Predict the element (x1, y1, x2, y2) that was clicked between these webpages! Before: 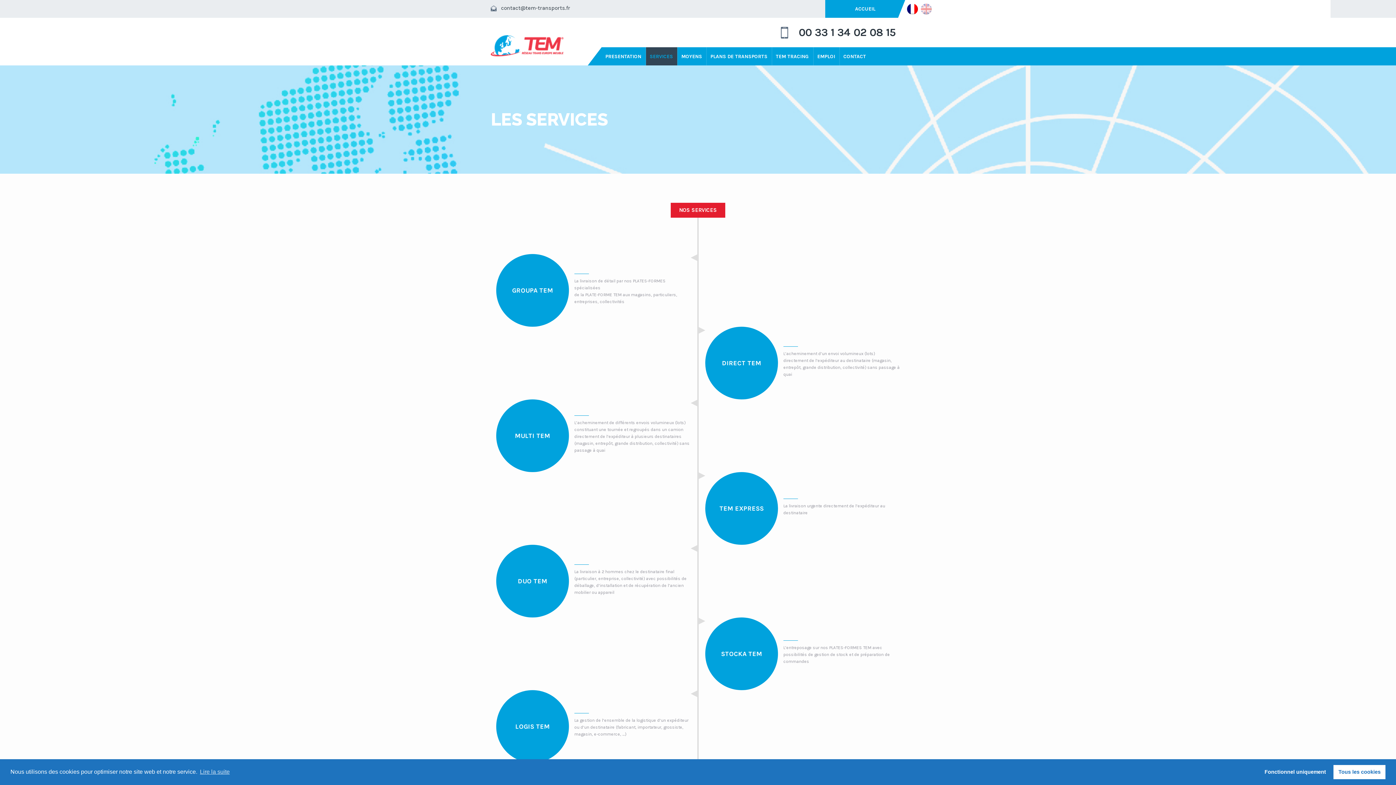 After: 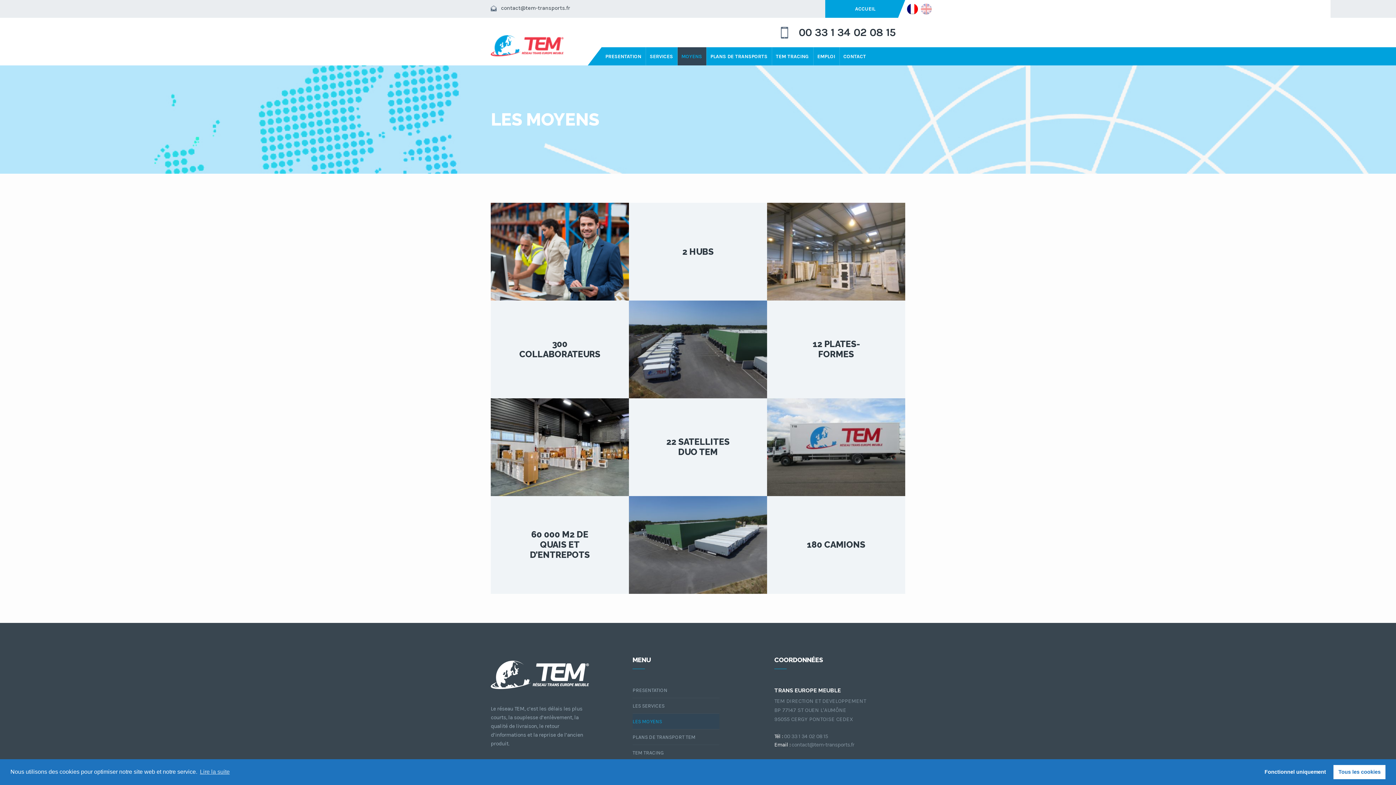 Action: bbox: (677, 47, 706, 65) label: MOYENS